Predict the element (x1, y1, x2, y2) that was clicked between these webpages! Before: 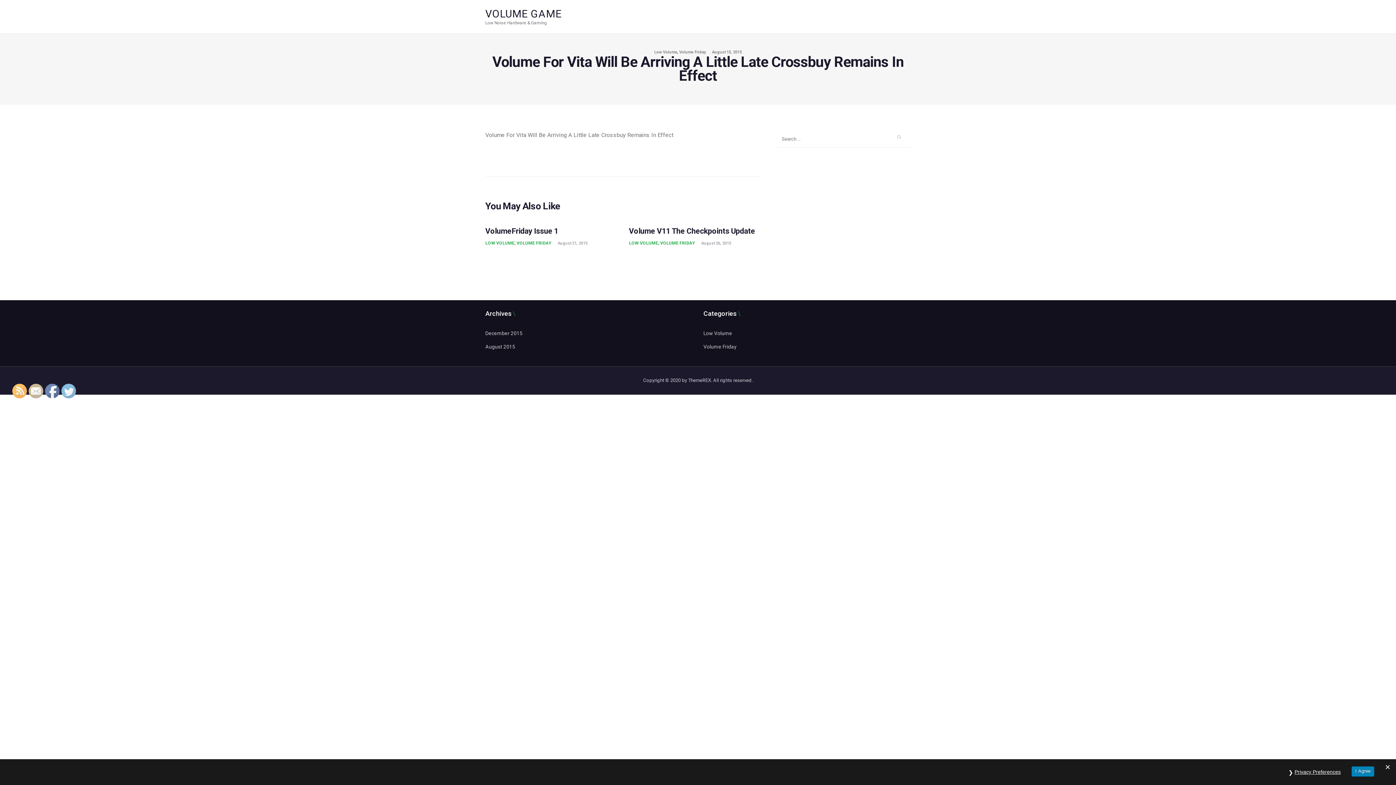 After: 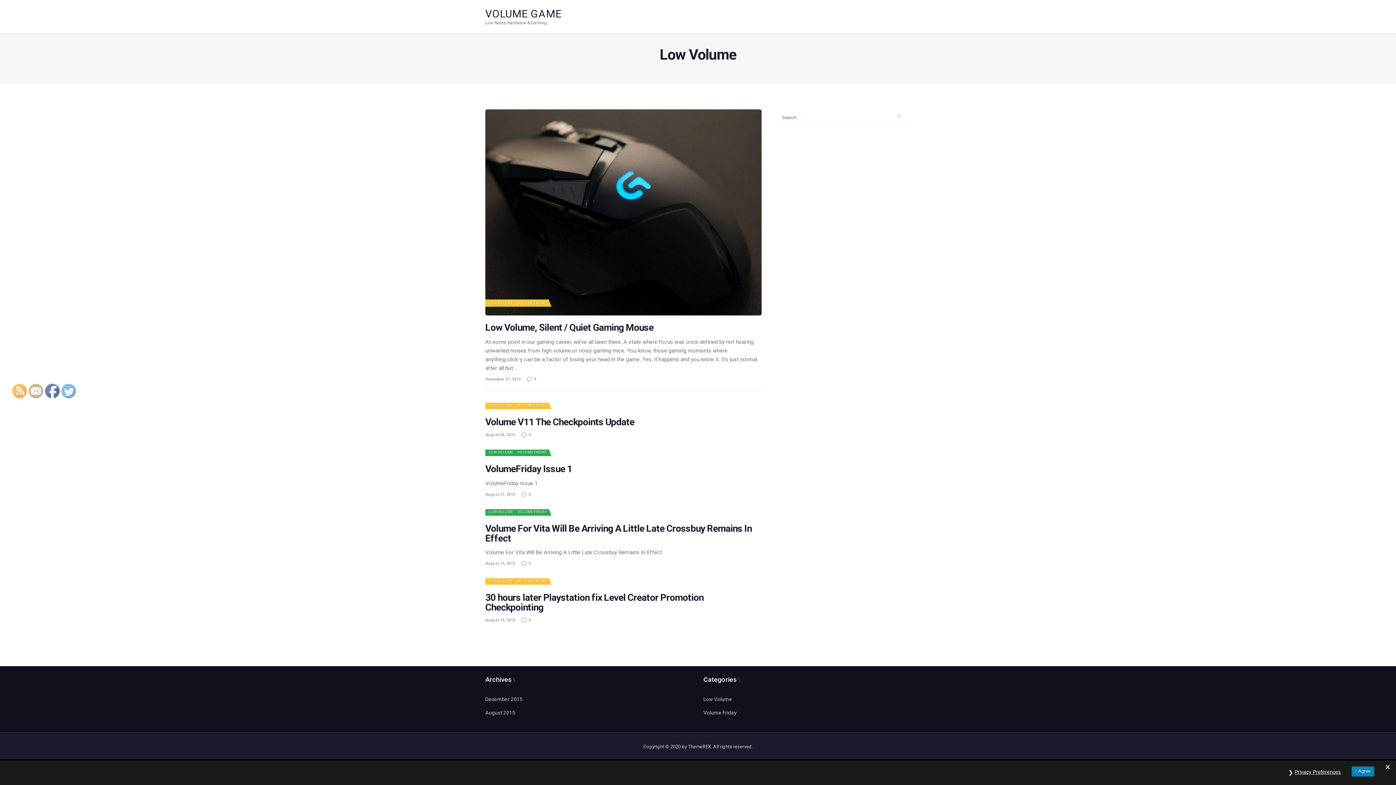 Action: label: Low Volume bbox: (654, 49, 677, 54)